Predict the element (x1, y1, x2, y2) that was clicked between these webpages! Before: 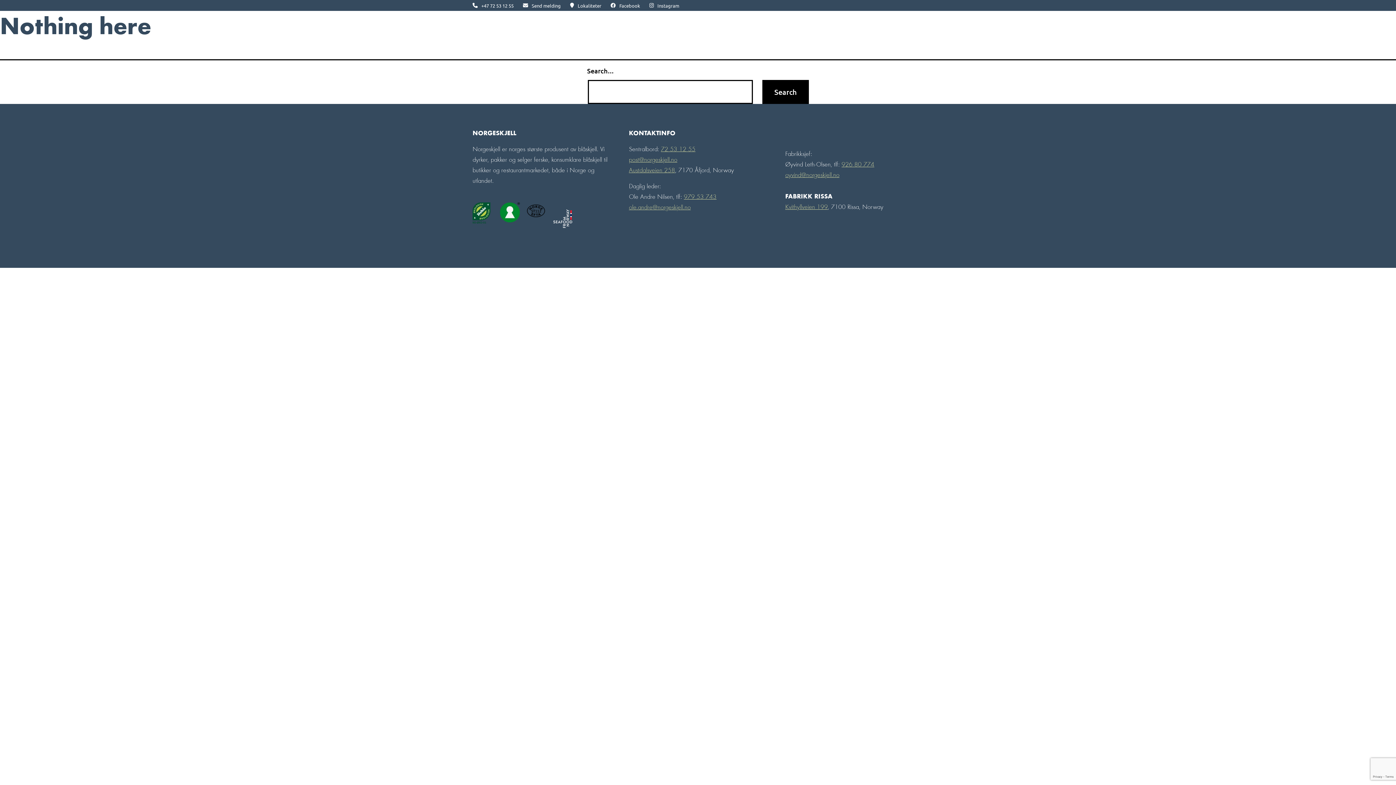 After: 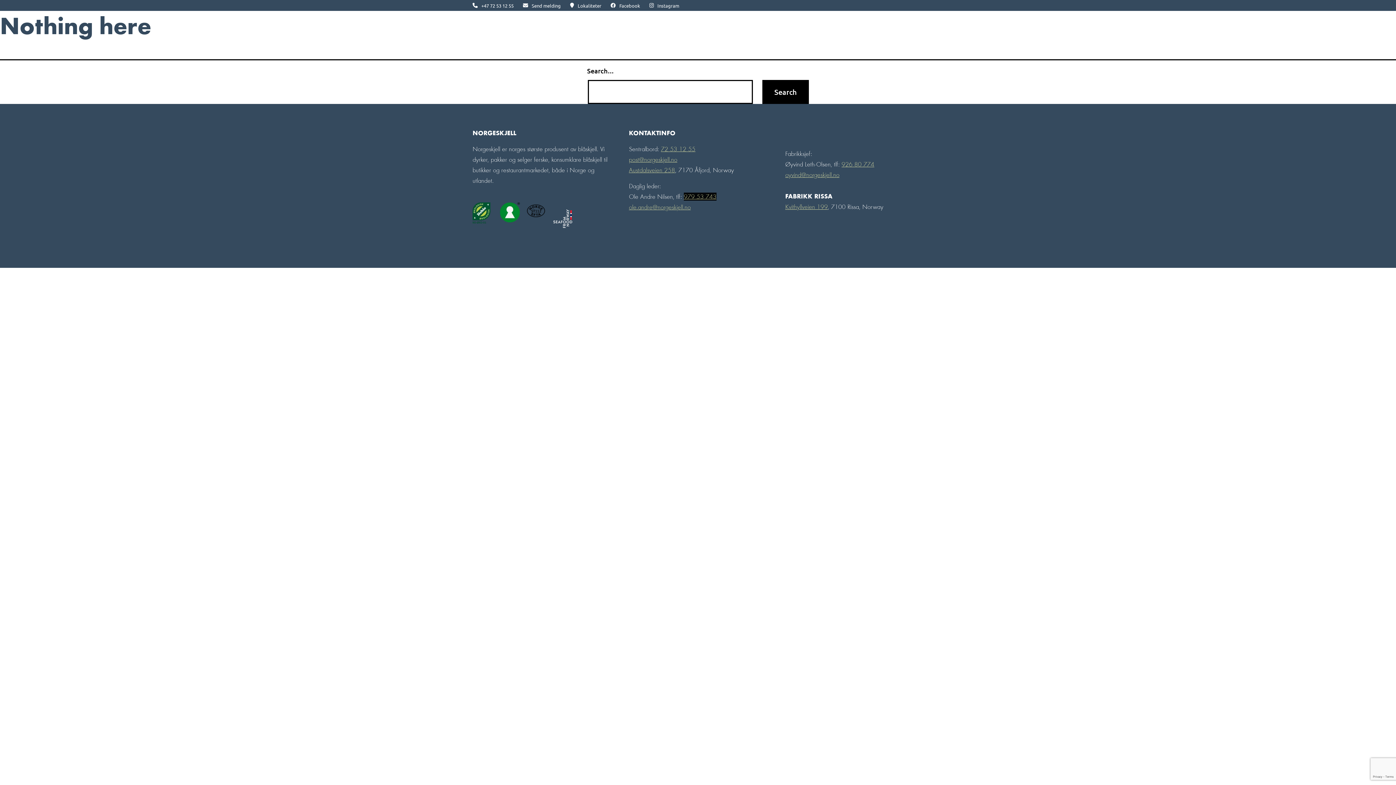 Action: label: 979 53 743 bbox: (684, 192, 716, 200)